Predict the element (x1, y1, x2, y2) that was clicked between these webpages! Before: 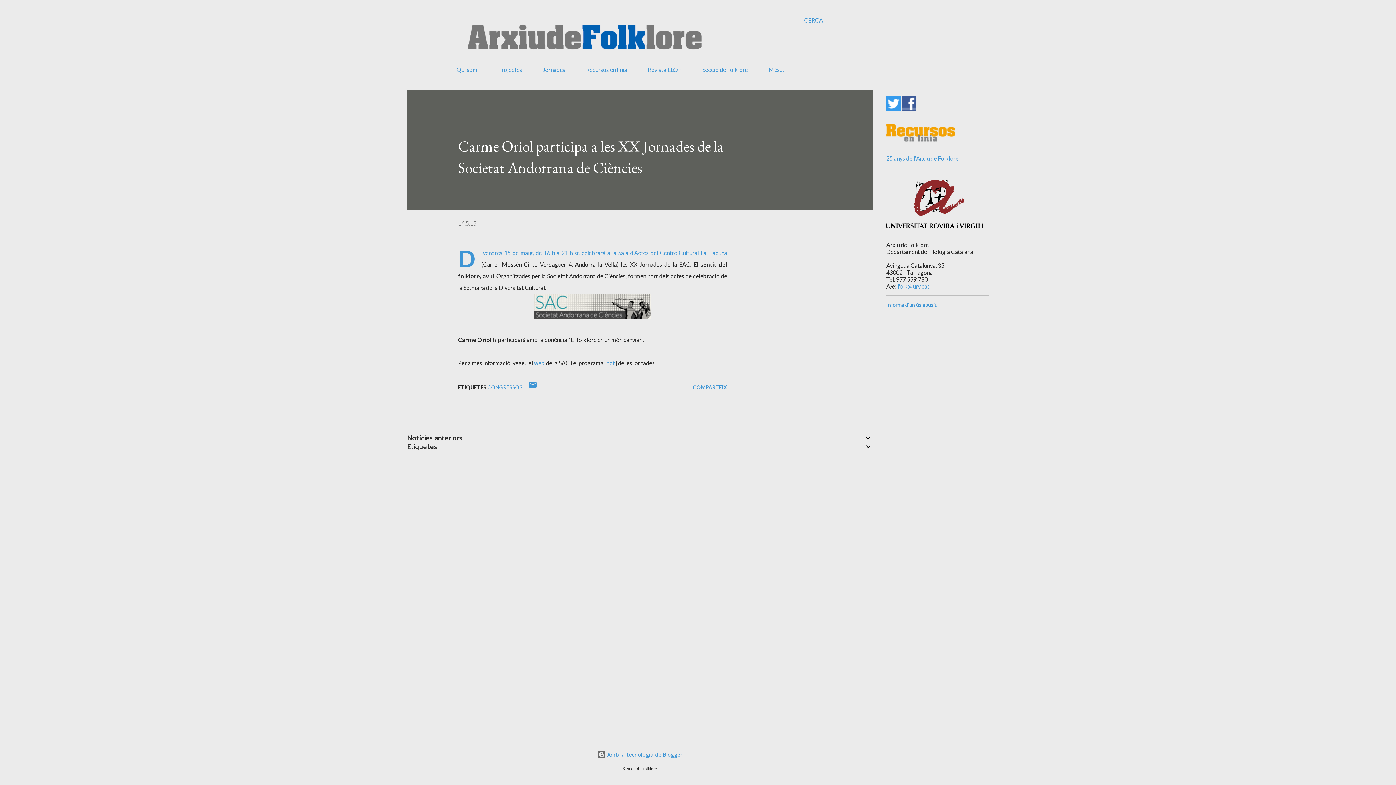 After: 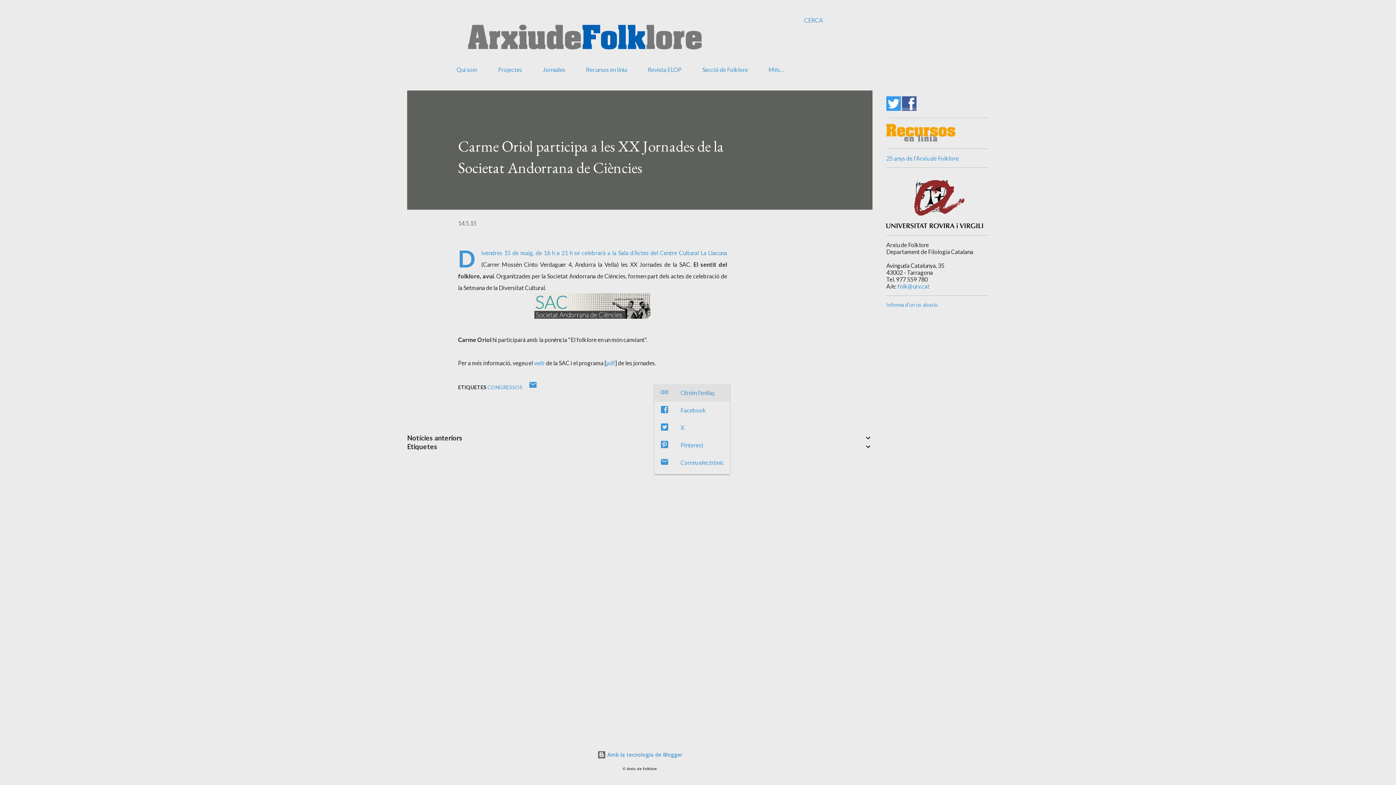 Action: label: Comparteix bbox: (690, 381, 730, 393)